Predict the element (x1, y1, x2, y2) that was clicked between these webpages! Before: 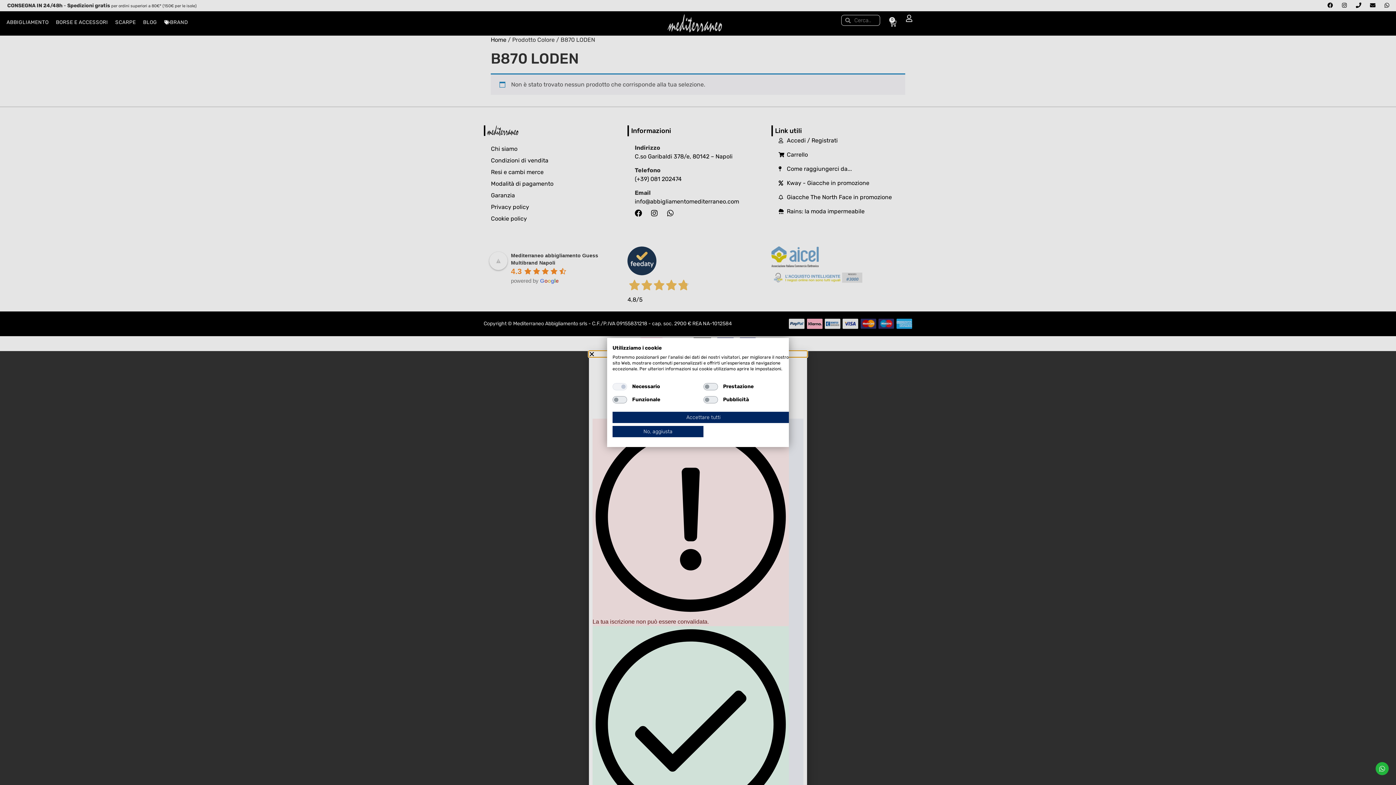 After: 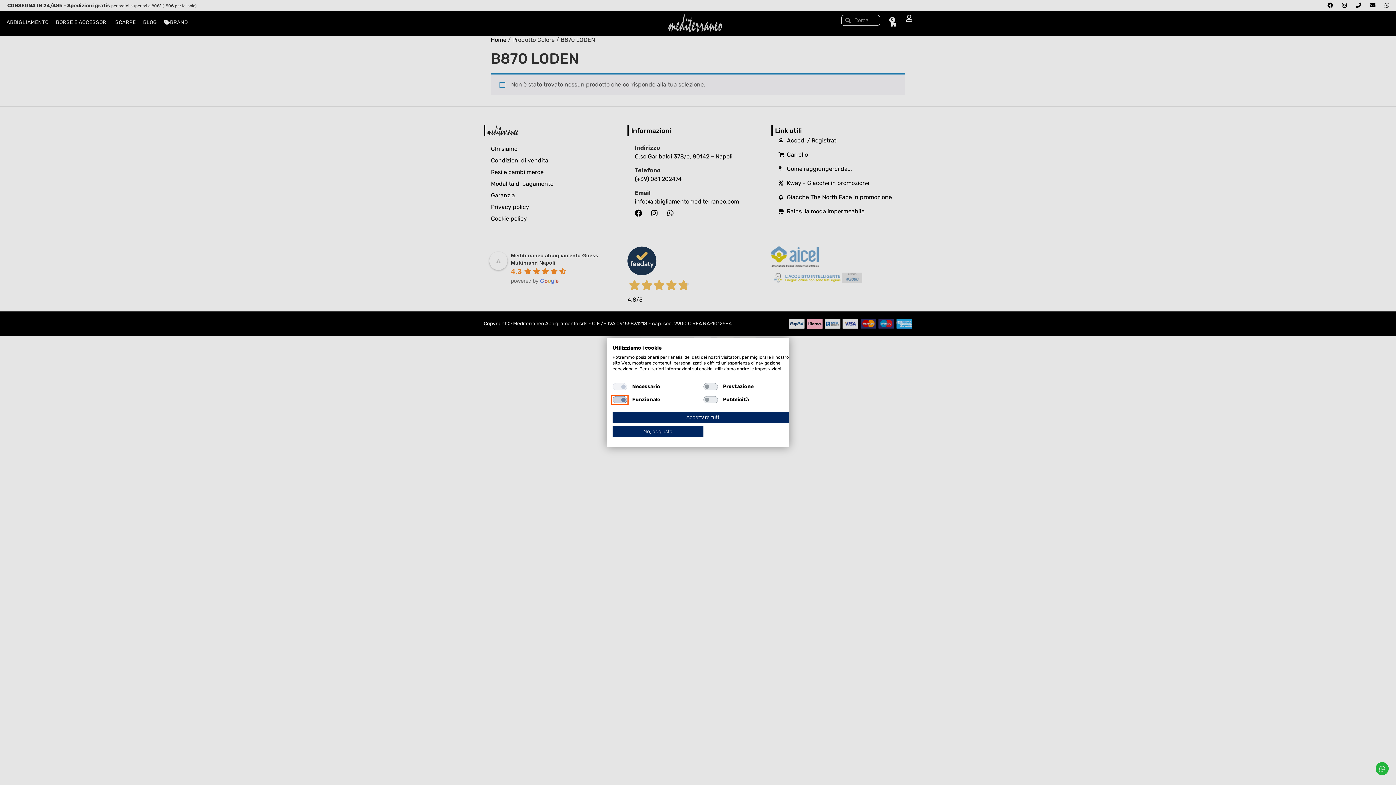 Action: label: Funzionale bbox: (612, 396, 627, 403)